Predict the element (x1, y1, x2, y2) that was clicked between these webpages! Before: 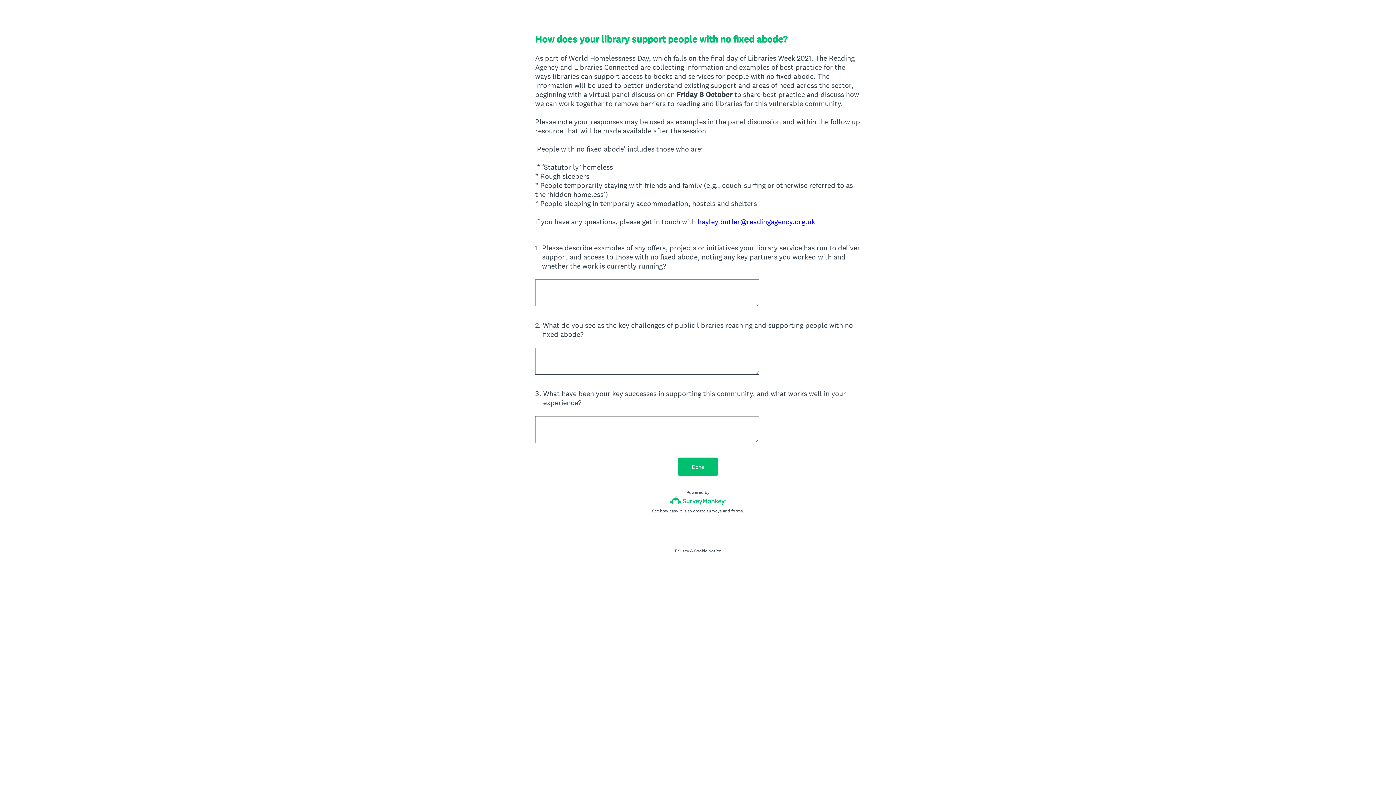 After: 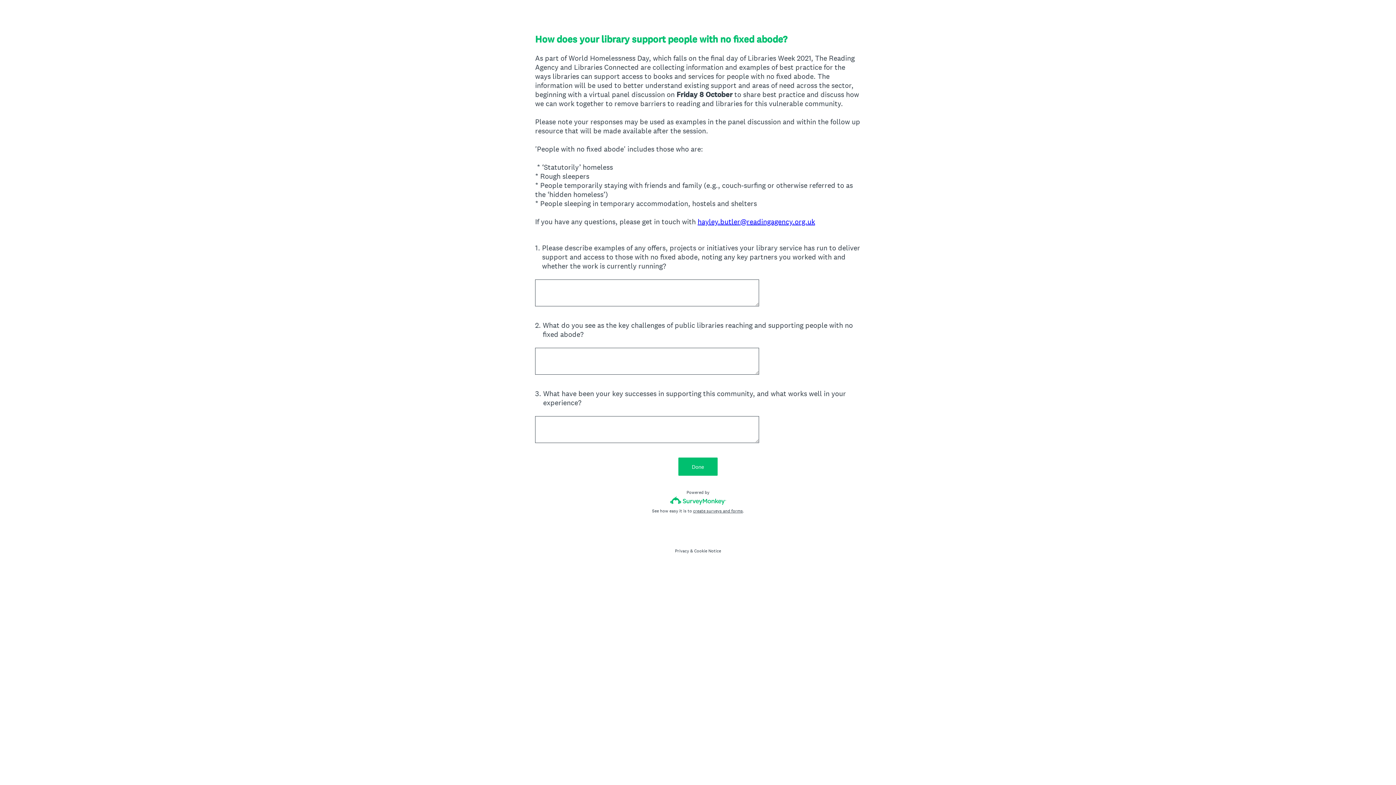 Action: label: hayley.butler@readingagency.org.uk bbox: (697, 217, 815, 226)